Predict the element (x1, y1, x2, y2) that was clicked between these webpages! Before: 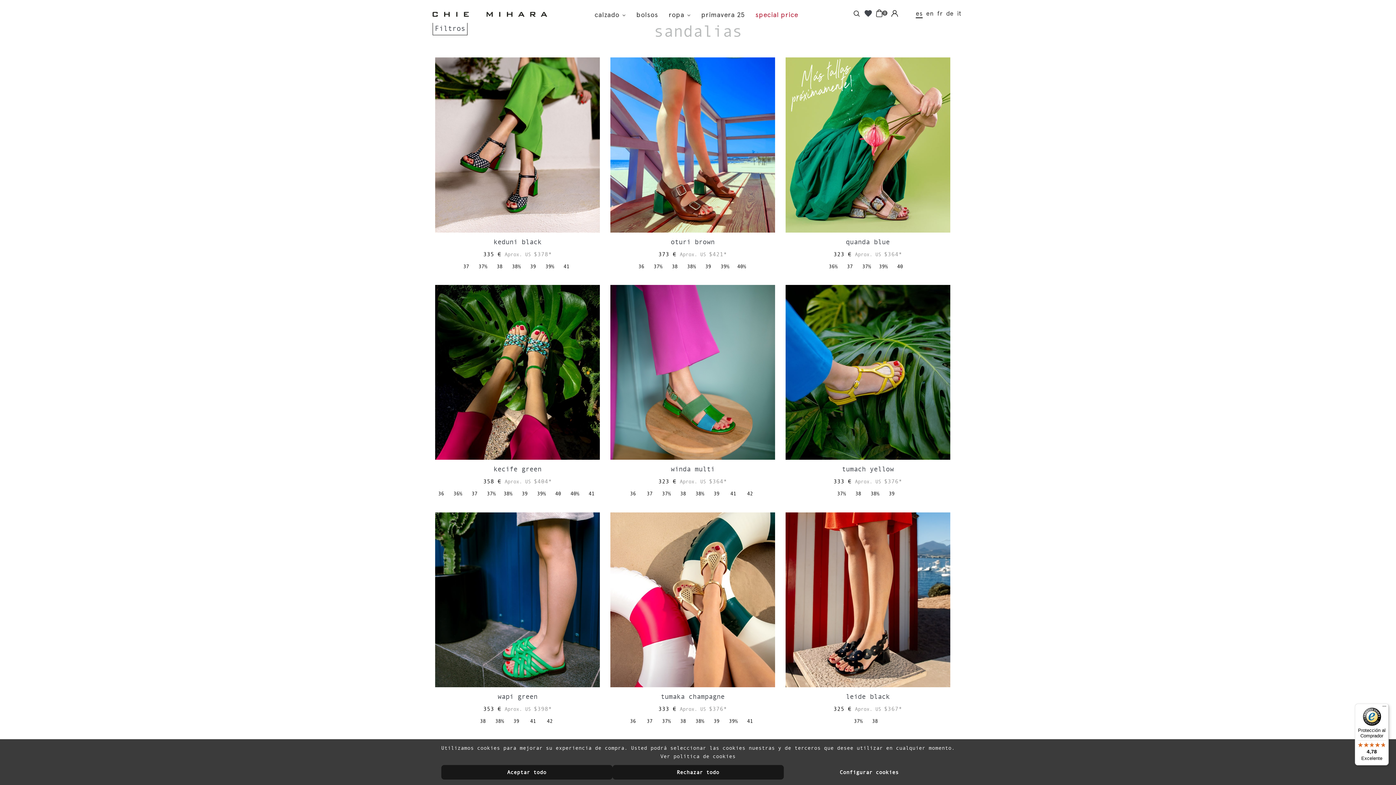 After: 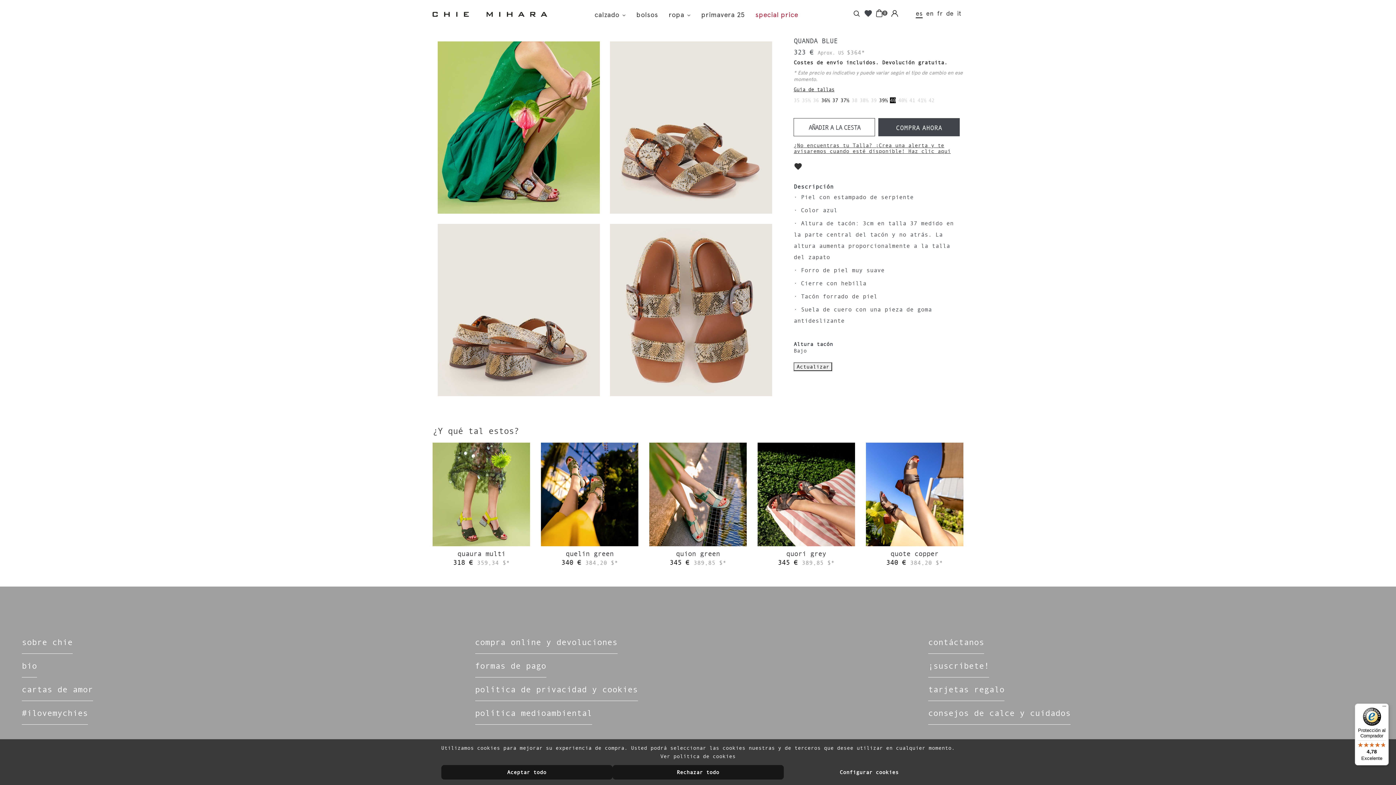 Action: label: 40 bbox: (894, 263, 905, 269)